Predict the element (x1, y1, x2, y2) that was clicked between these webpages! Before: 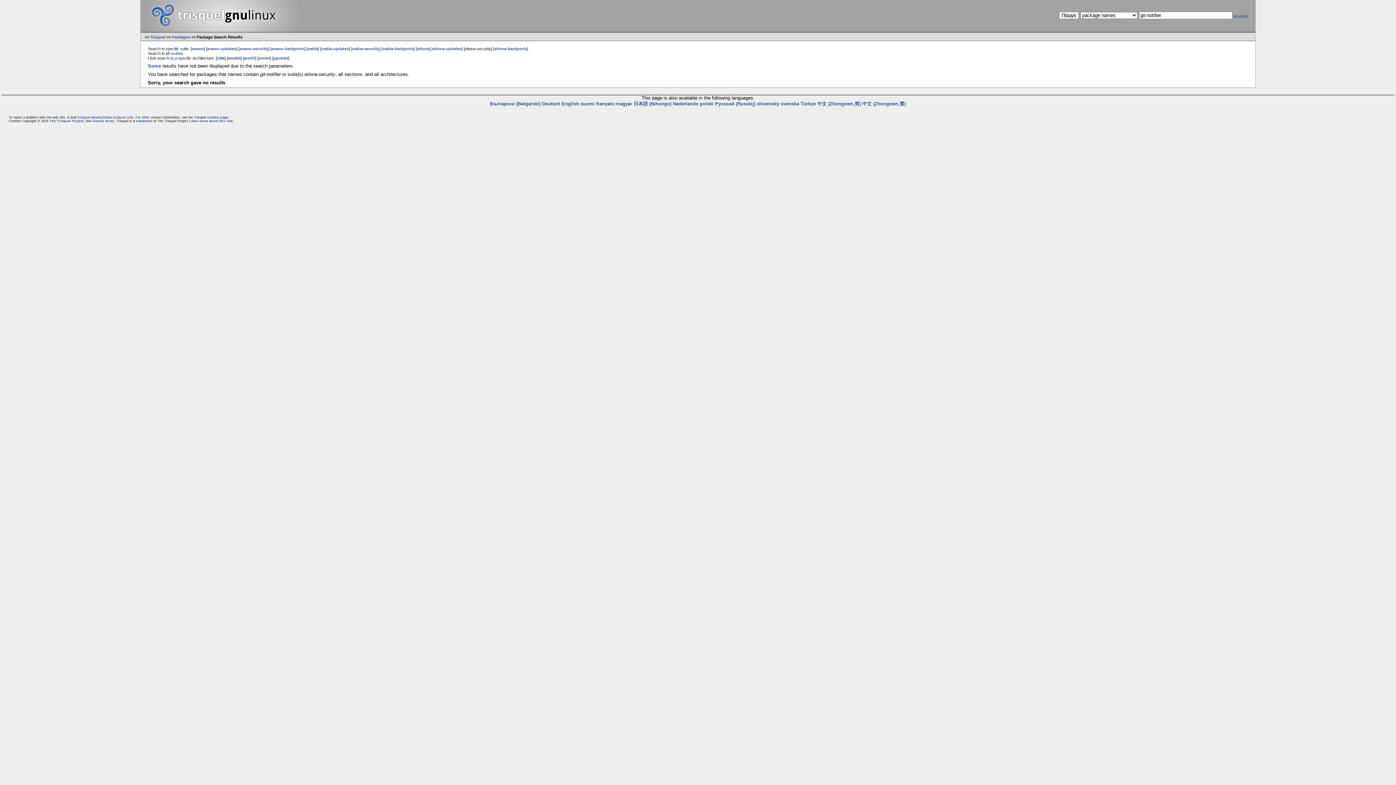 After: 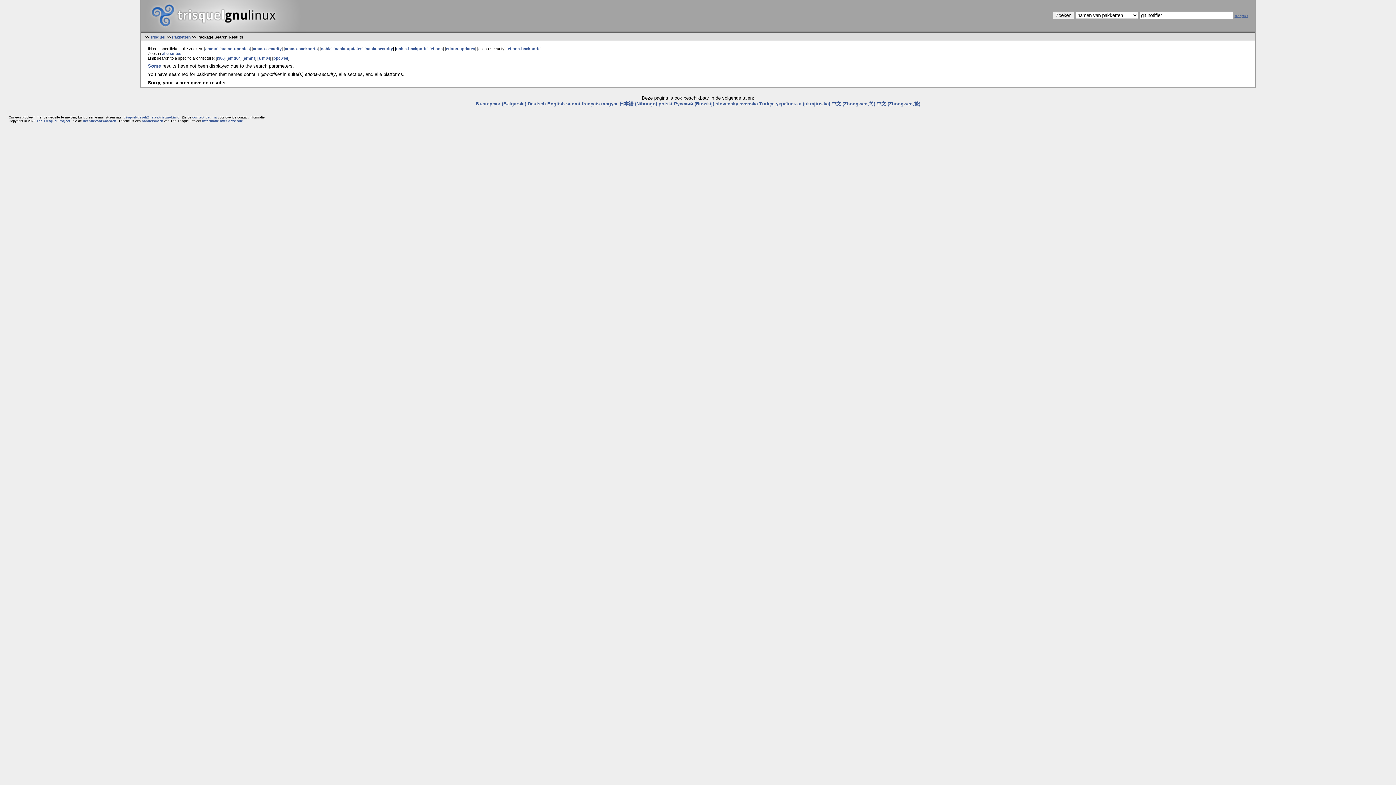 Action: bbox: (673, 100, 698, 106) label: Nederlands